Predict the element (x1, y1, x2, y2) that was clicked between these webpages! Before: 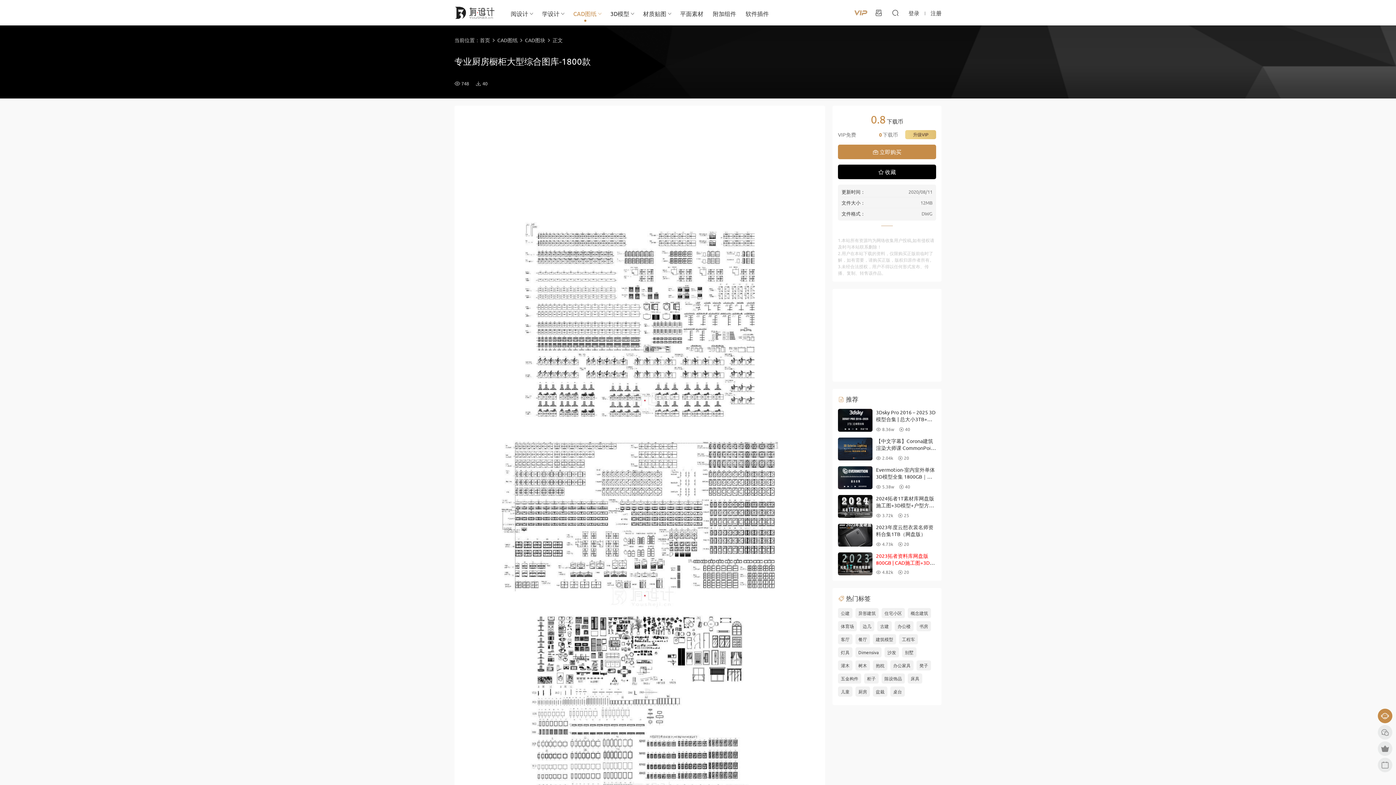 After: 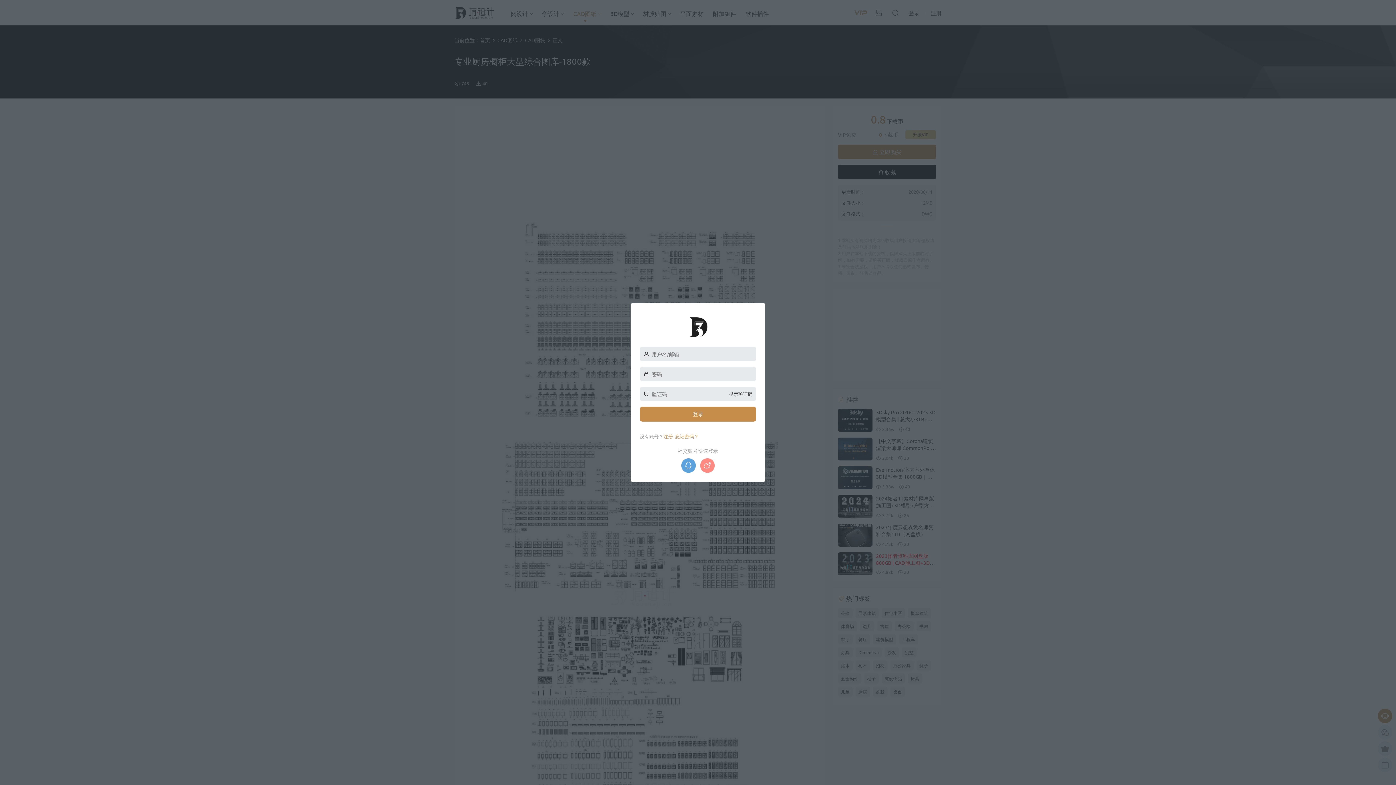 Action: label:  立即购买 bbox: (838, 144, 936, 159)